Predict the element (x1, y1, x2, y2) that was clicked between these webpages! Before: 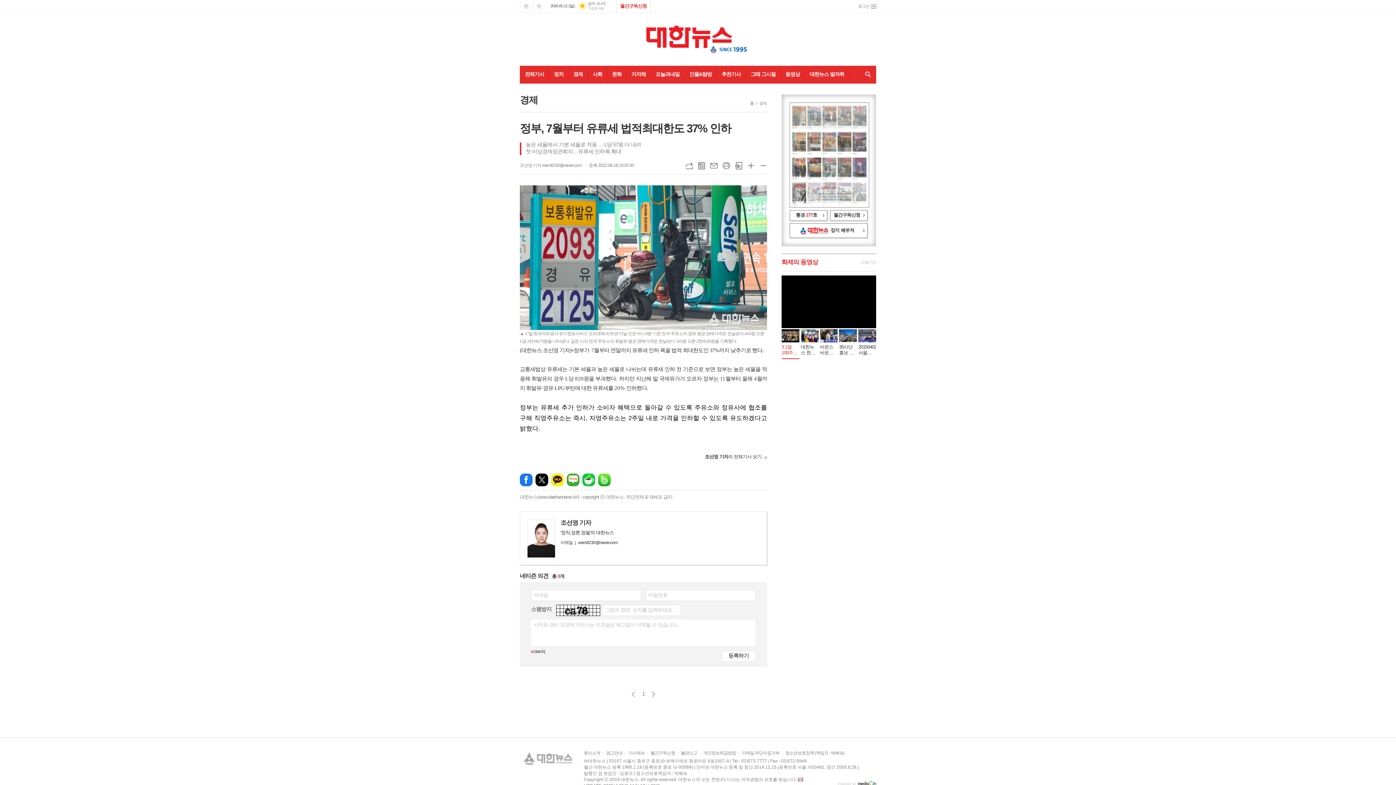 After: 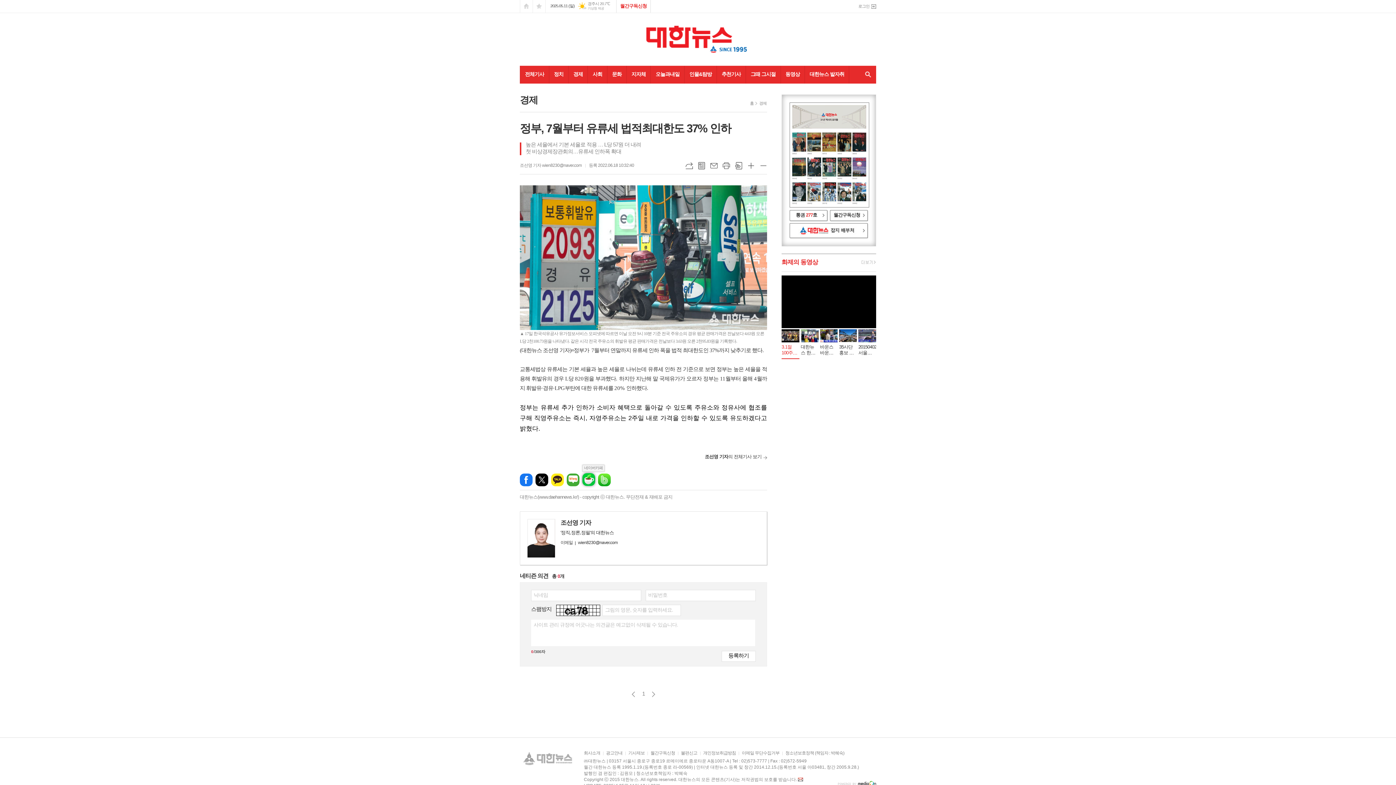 Action: bbox: (582, 473, 595, 486) label: 네이버카페